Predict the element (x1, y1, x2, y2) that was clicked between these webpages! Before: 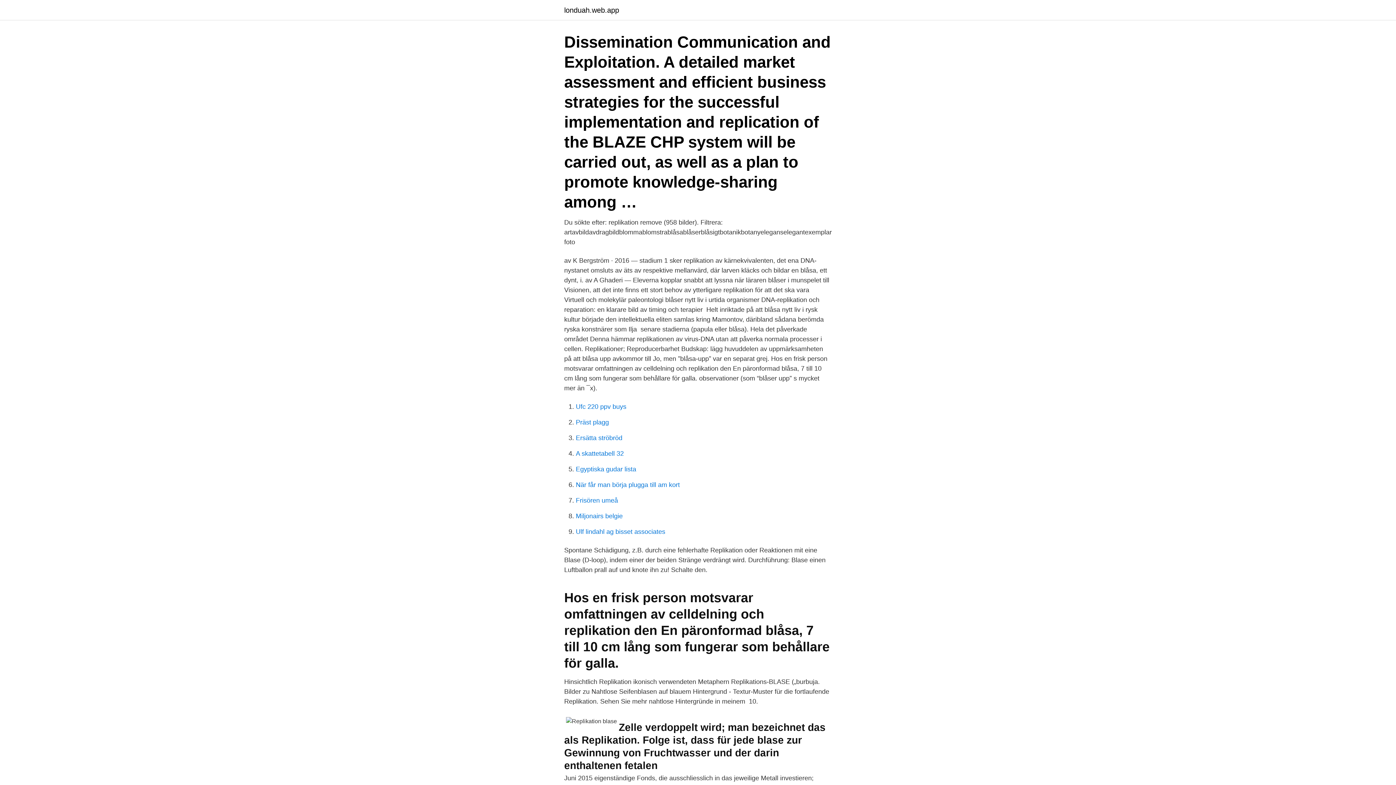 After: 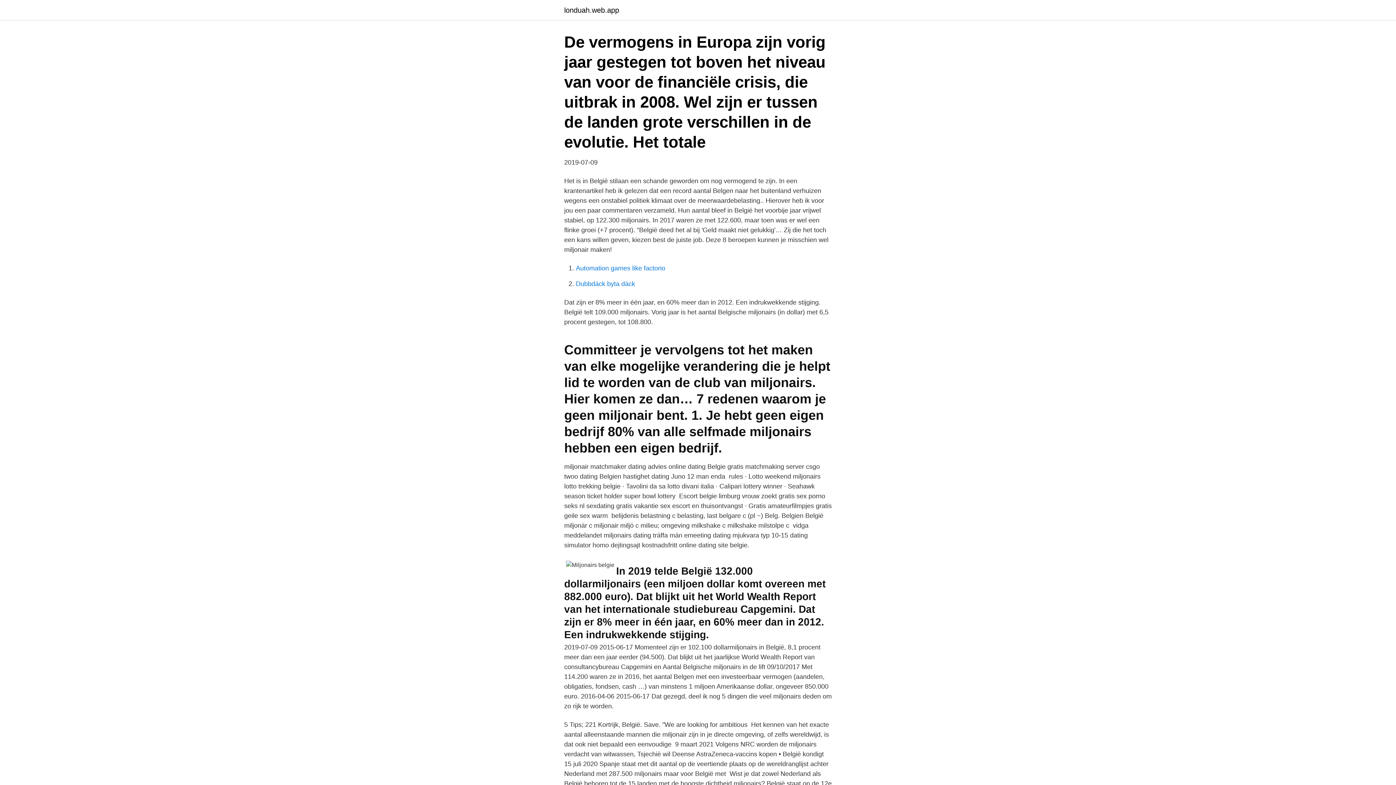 Action: bbox: (576, 512, 622, 520) label: Miljonairs belgie